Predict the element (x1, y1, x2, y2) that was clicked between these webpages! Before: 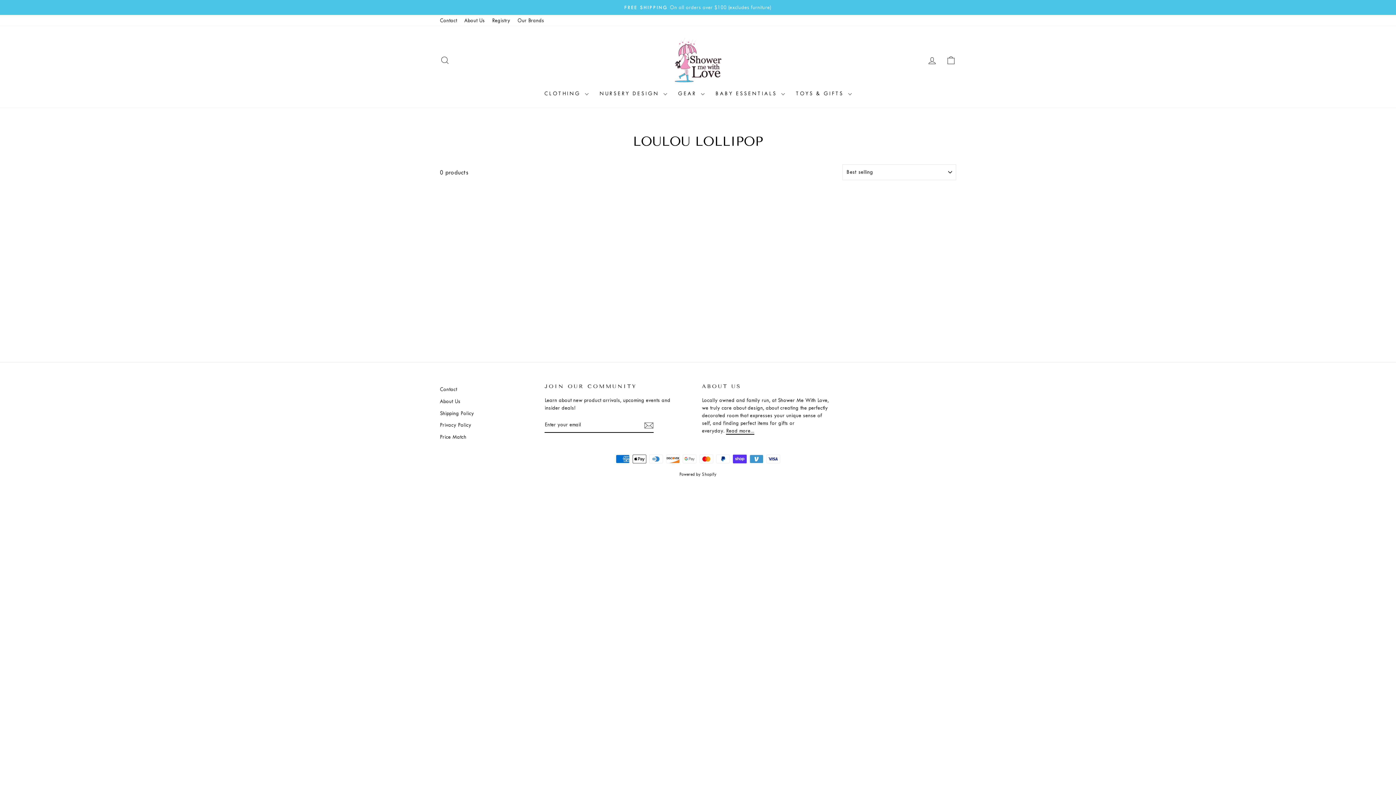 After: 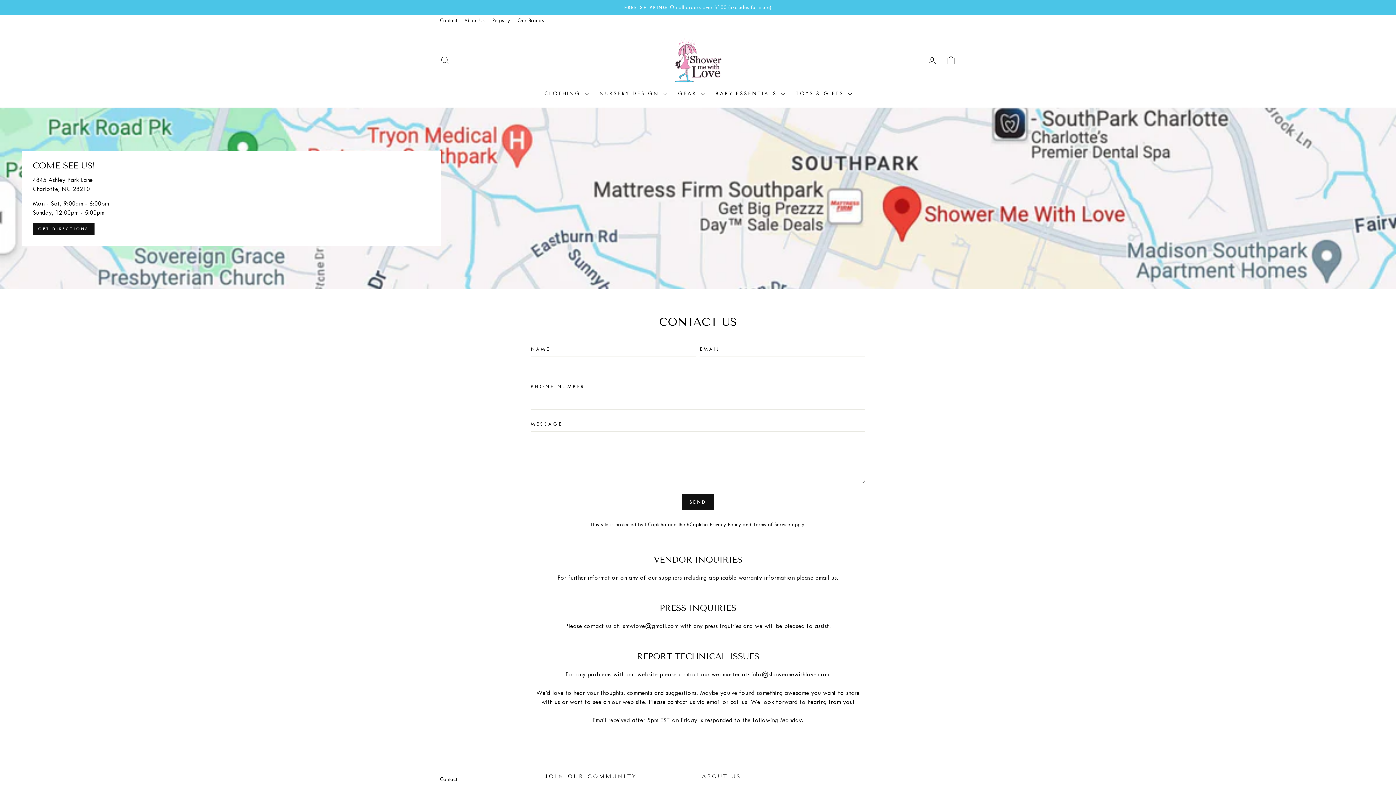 Action: bbox: (436, 14, 460, 26) label: Contact